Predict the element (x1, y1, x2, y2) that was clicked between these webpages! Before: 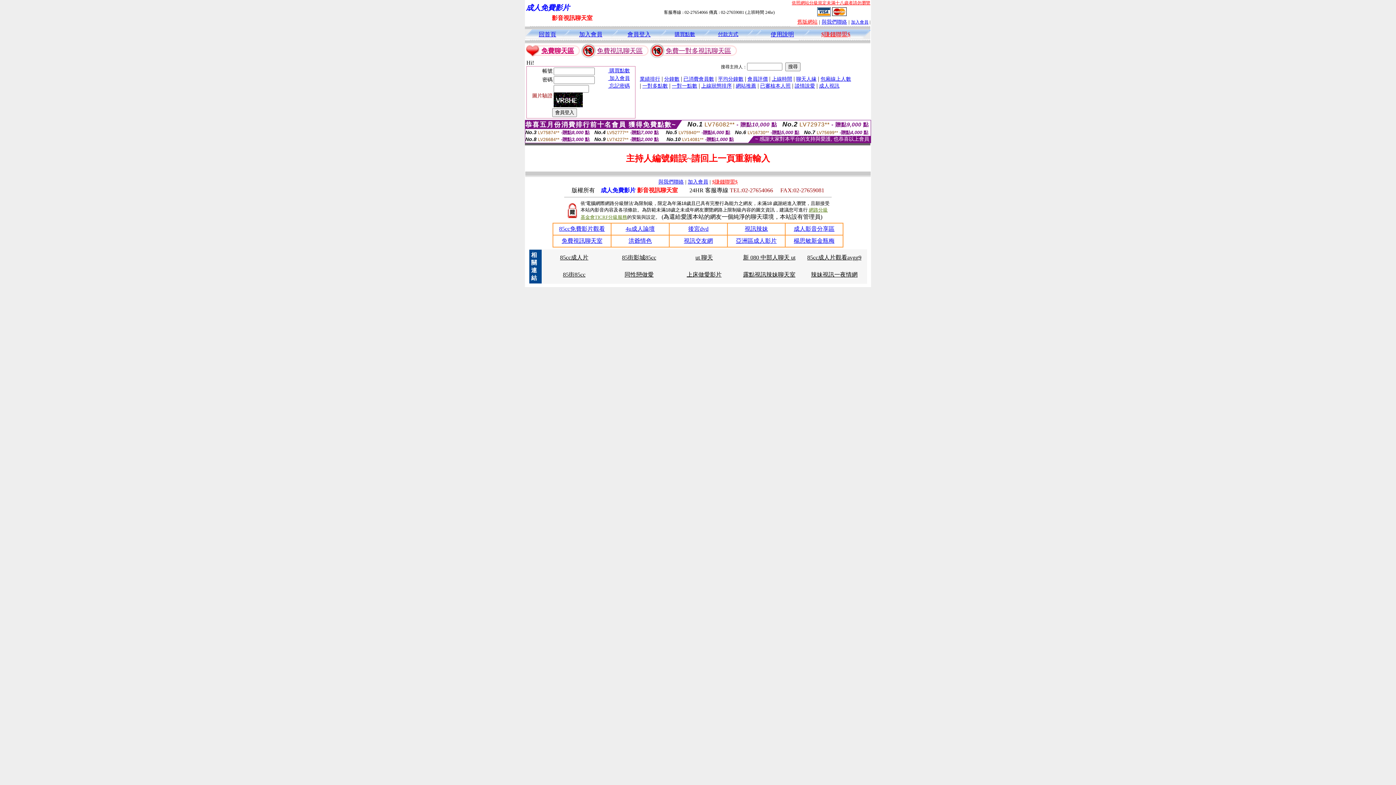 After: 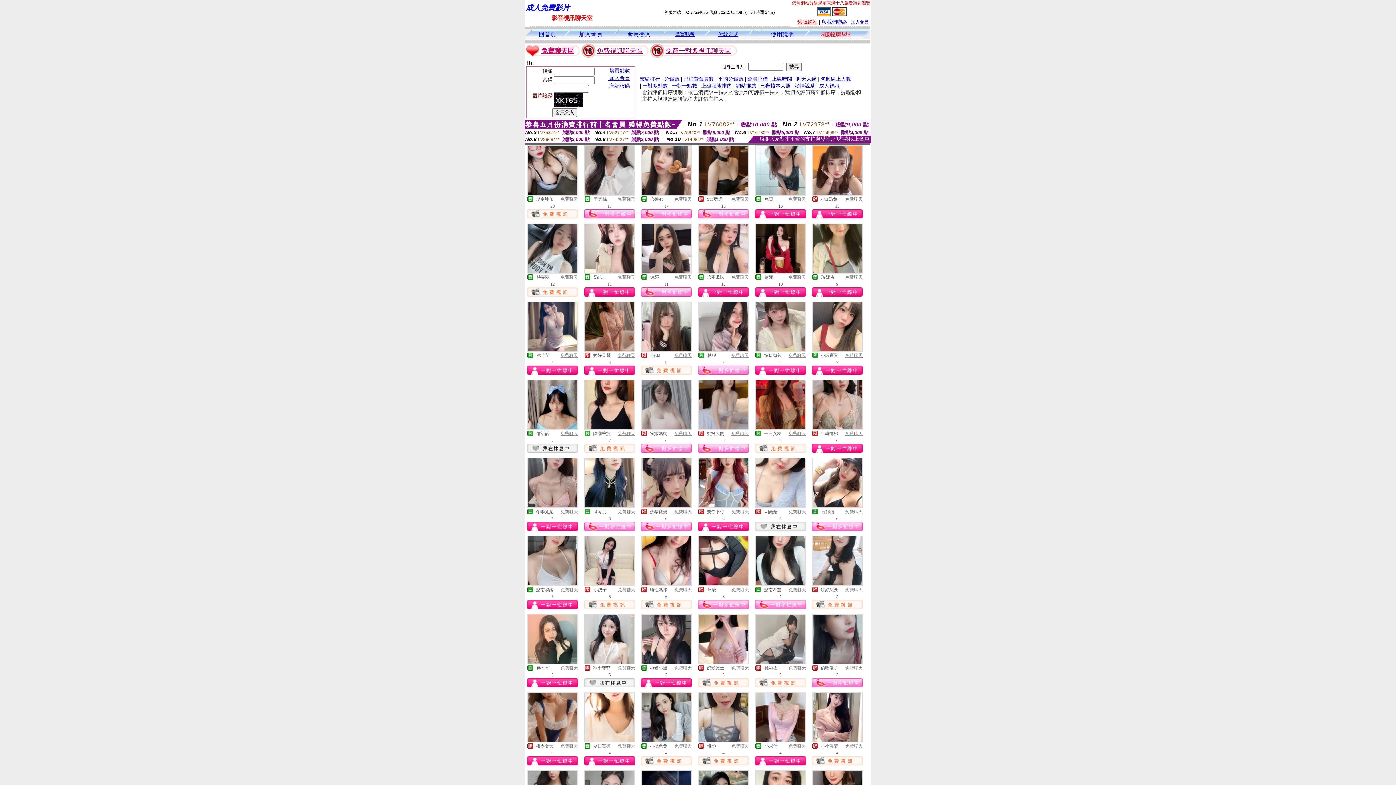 Action: label: 會員評價 bbox: (747, 75, 768, 81)